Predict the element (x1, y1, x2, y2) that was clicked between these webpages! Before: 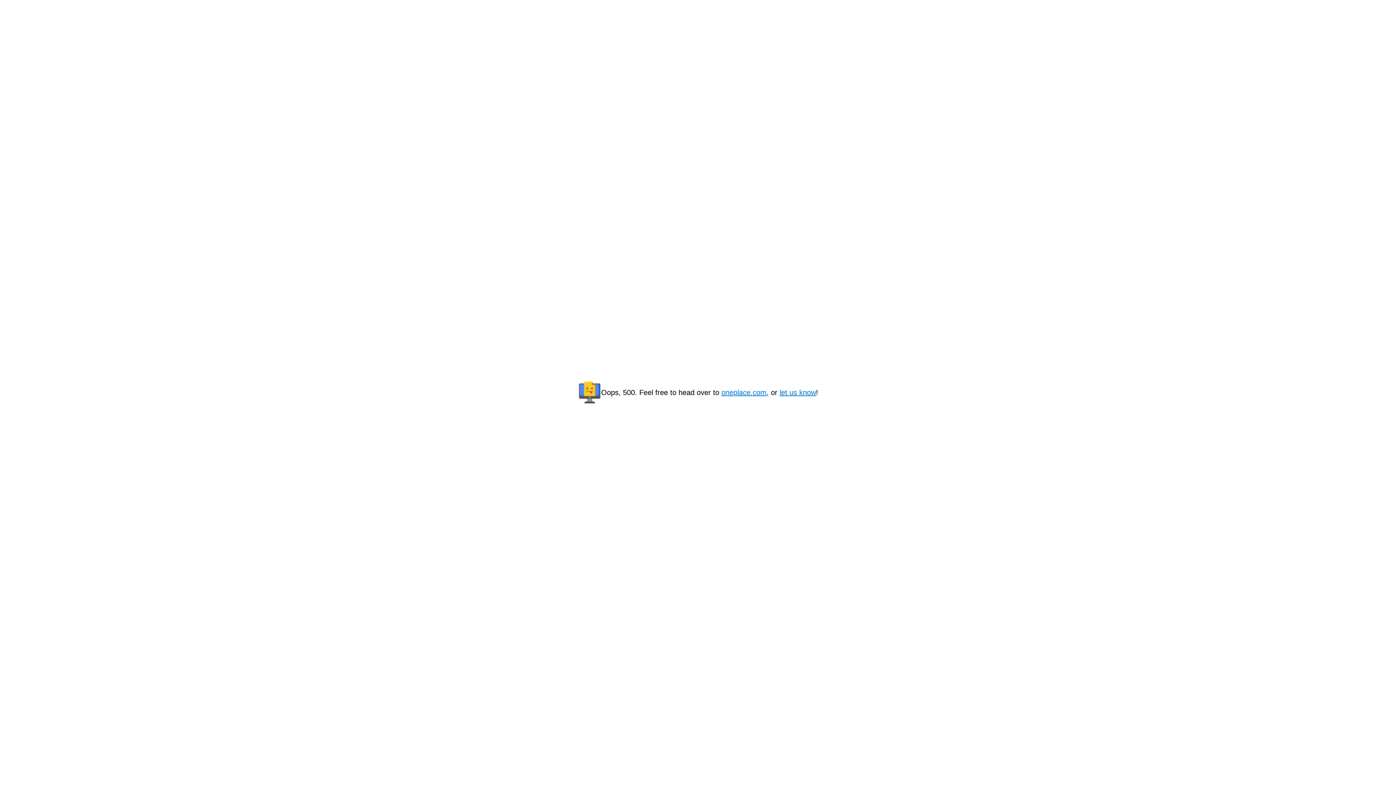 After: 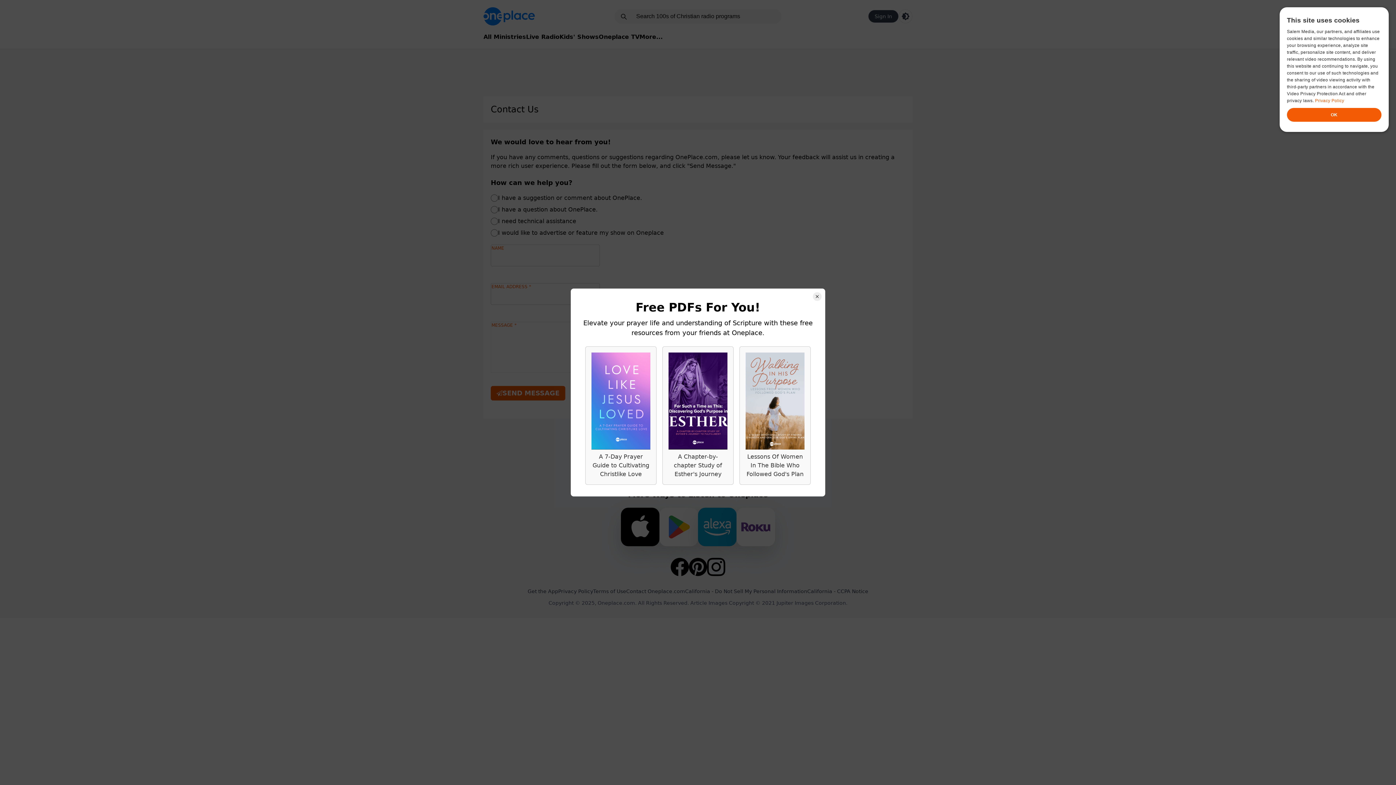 Action: bbox: (779, 388, 816, 396) label: let us know